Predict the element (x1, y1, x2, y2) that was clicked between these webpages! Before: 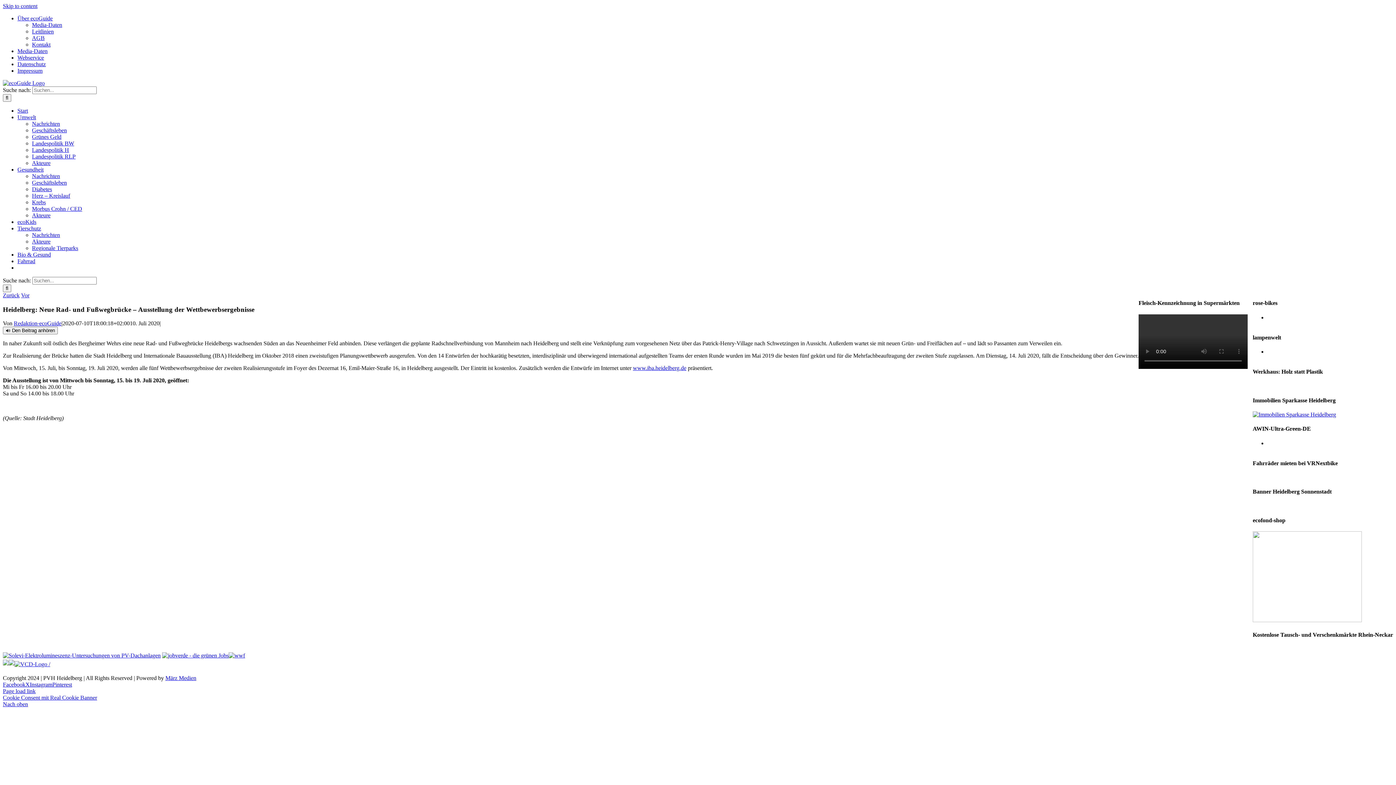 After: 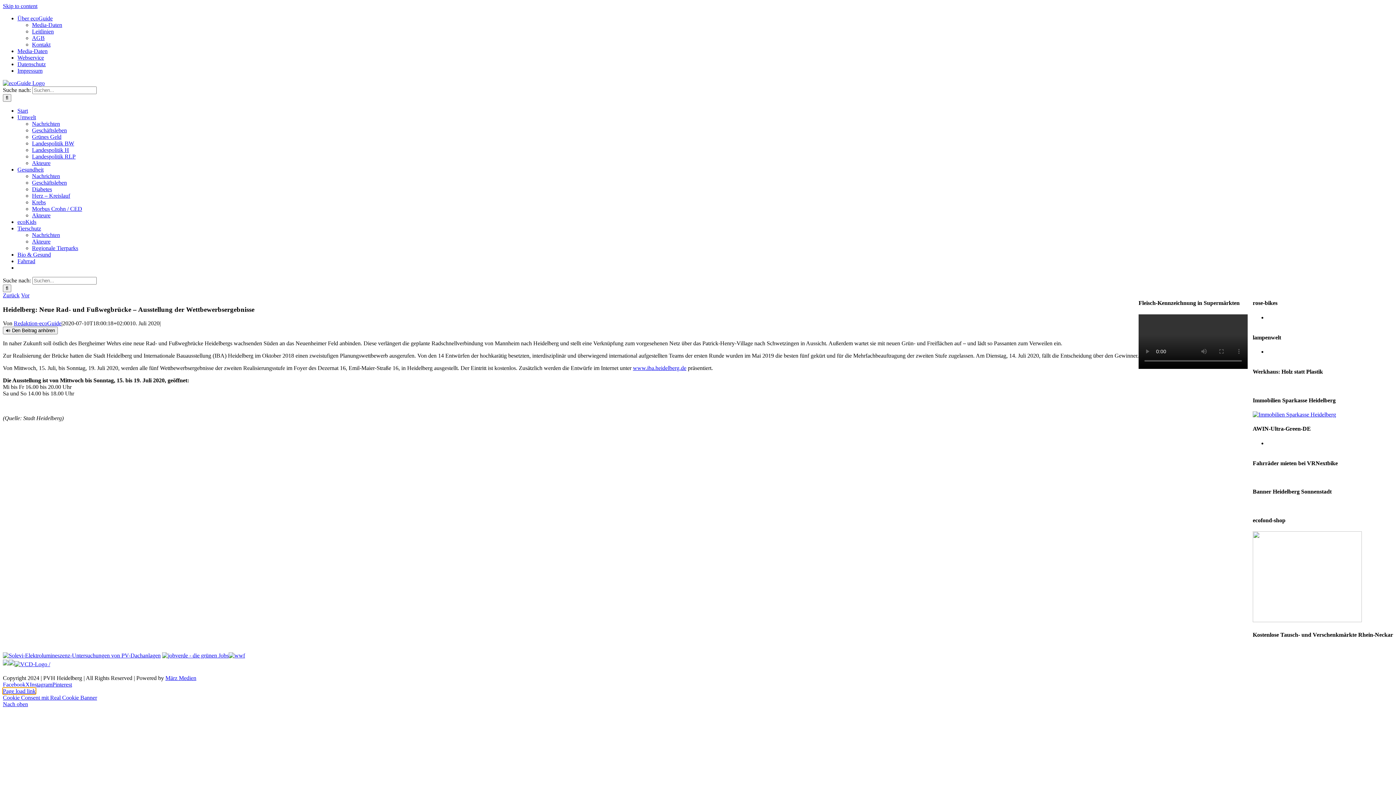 Action: label: Page load link bbox: (2, 688, 35, 694)